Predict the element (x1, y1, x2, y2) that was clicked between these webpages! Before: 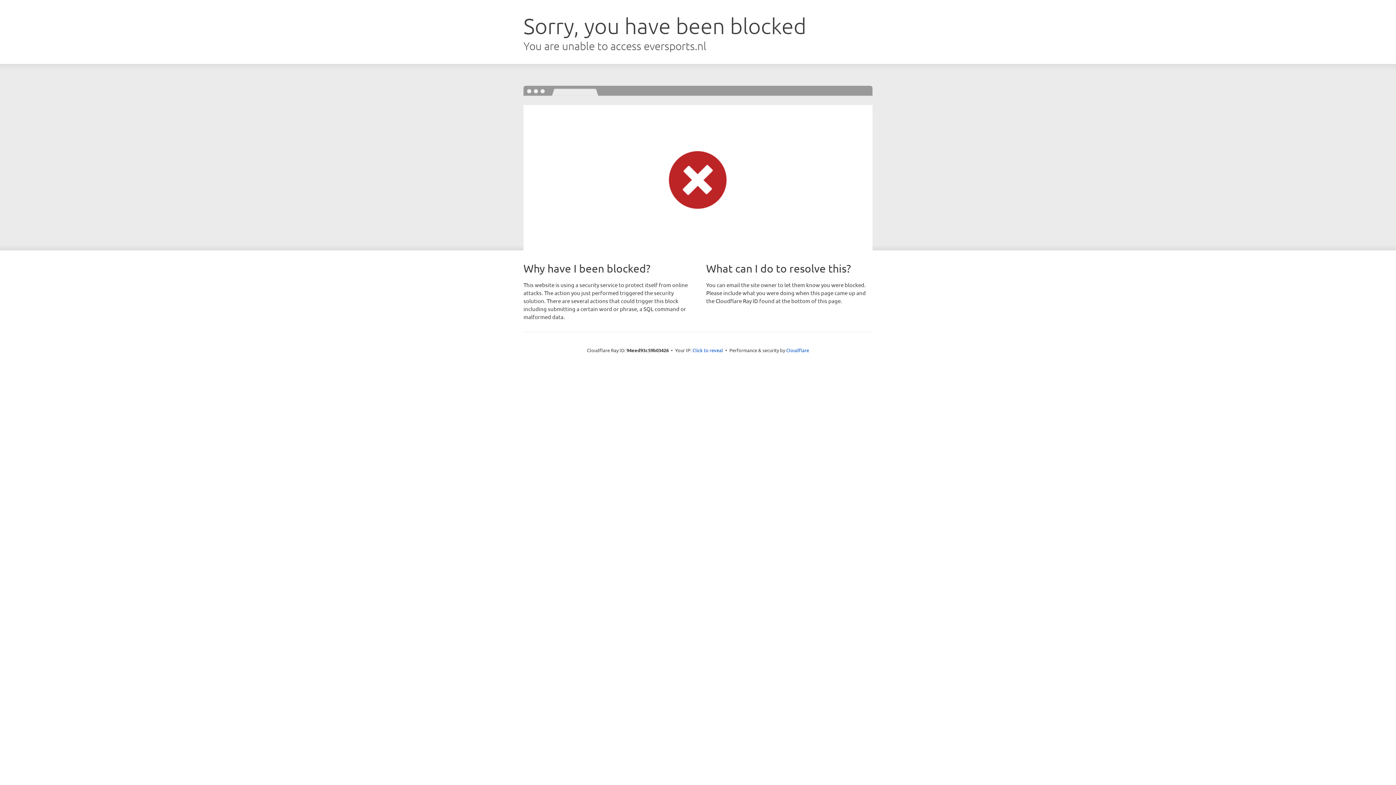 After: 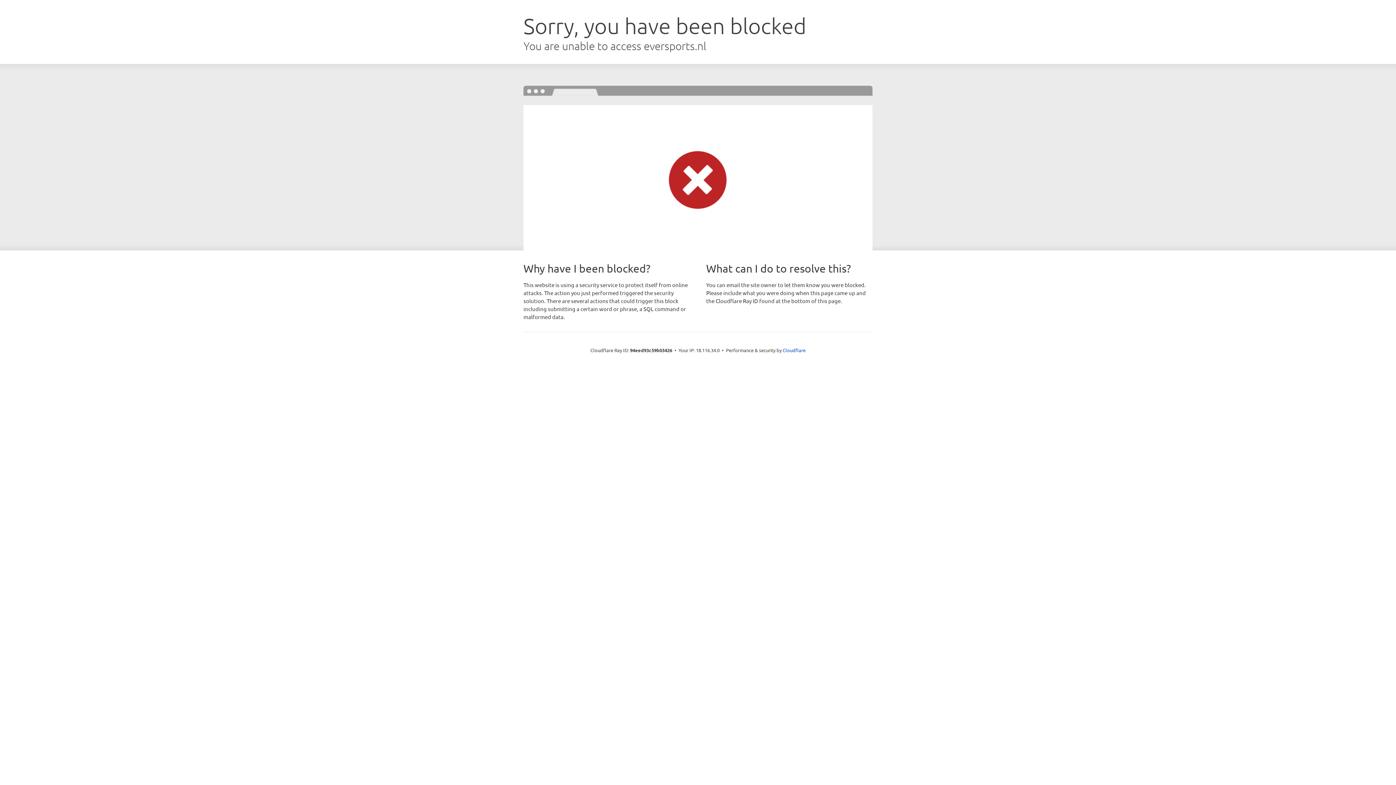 Action: label: Click to reveal bbox: (692, 346, 723, 353)